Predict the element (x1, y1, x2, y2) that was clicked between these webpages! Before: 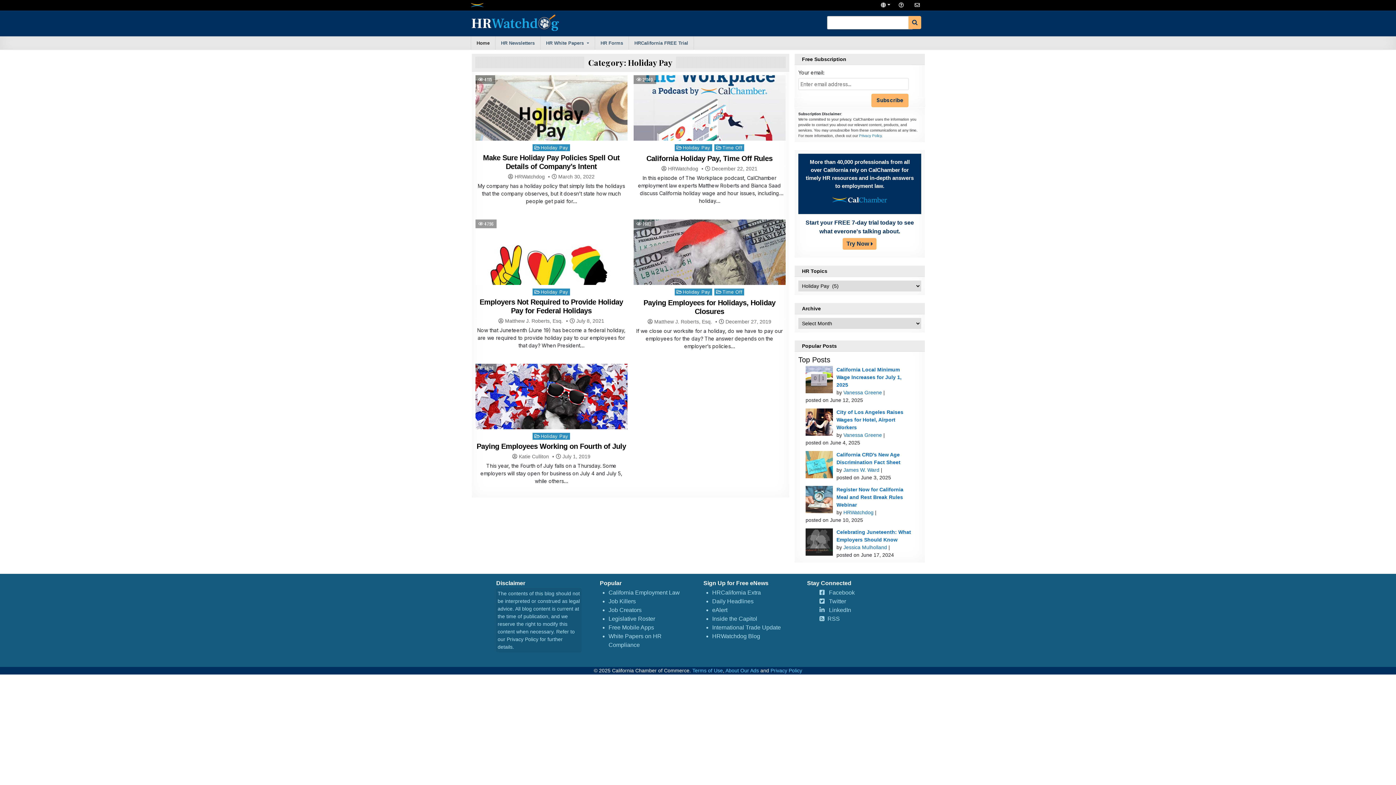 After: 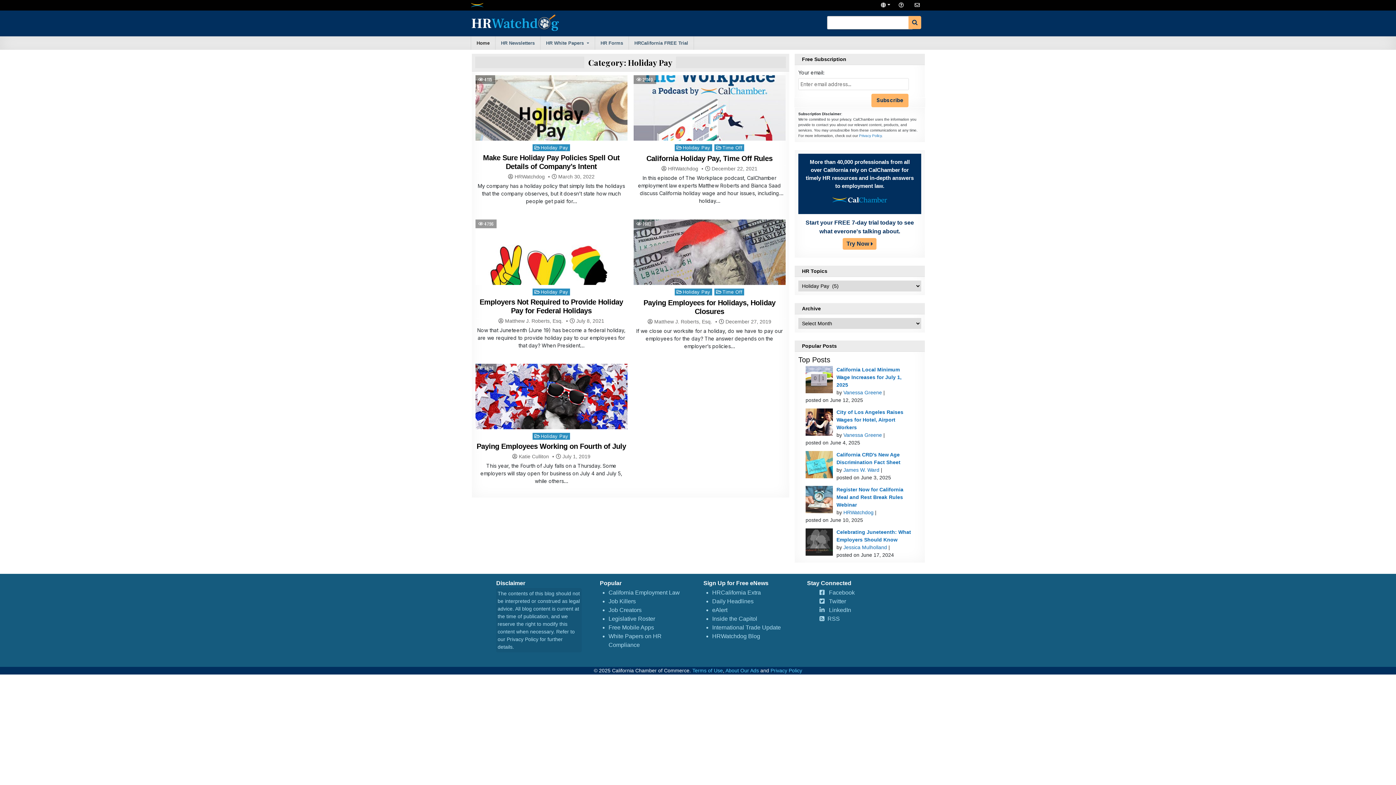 Action: bbox: (532, 433, 570, 440) label: Holiday Pay